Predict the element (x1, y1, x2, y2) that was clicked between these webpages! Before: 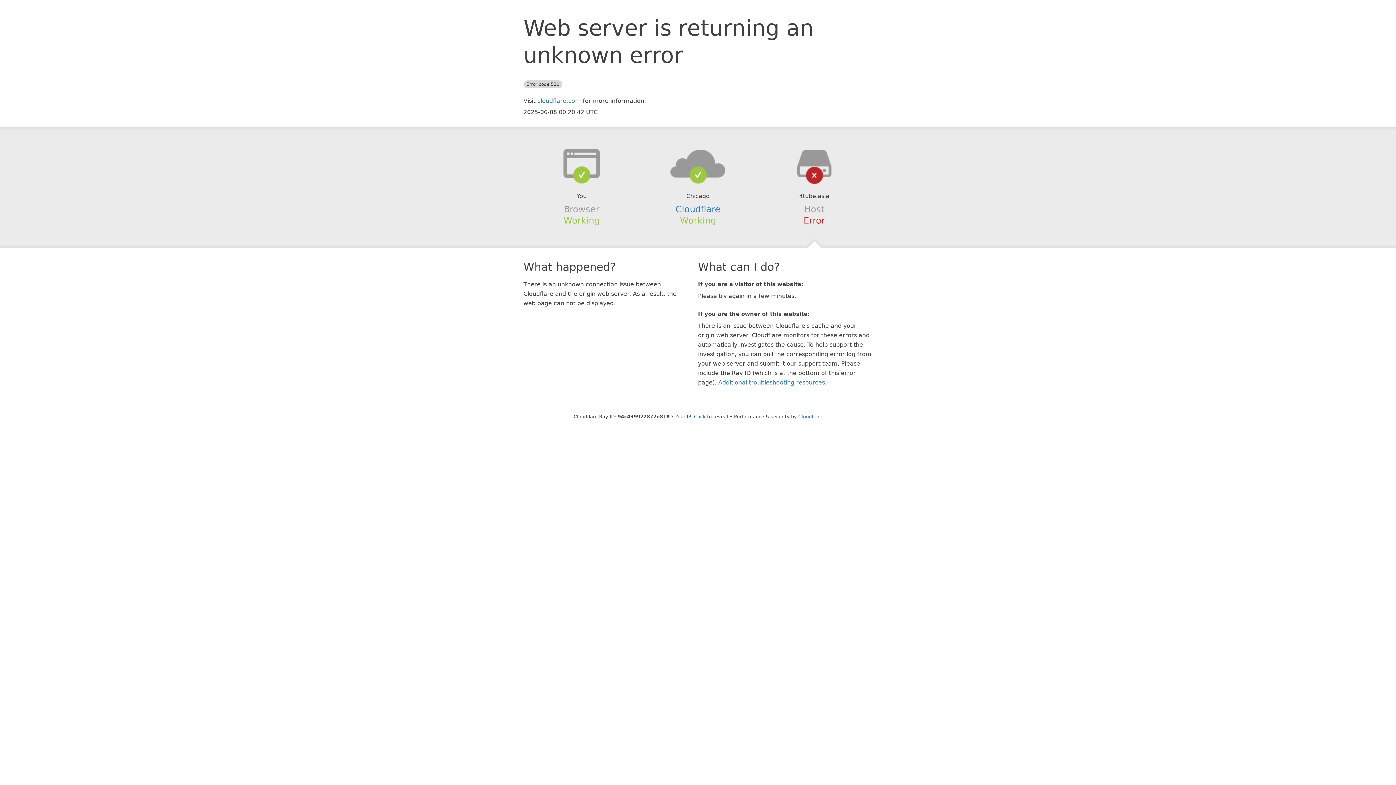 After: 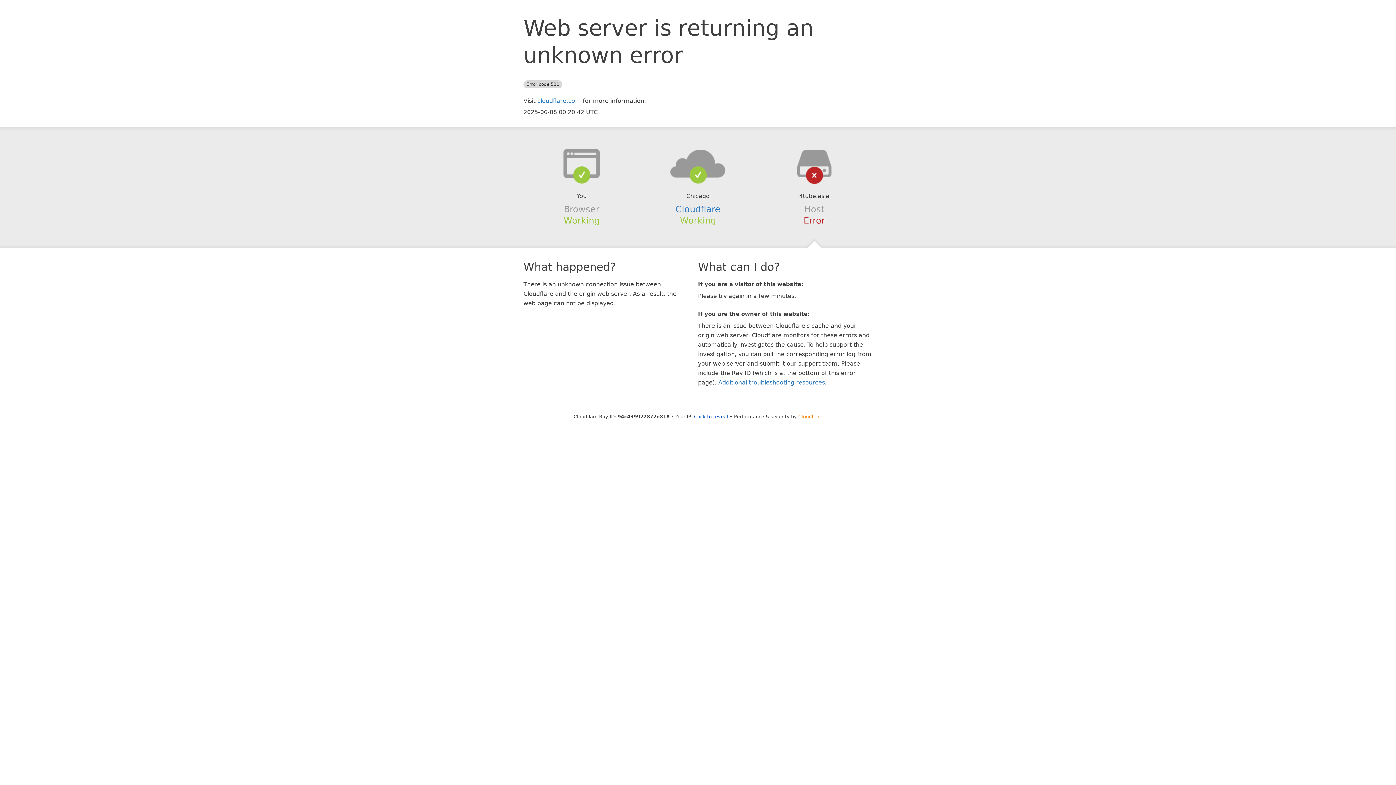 Action: bbox: (798, 414, 822, 419) label: Cloudflare